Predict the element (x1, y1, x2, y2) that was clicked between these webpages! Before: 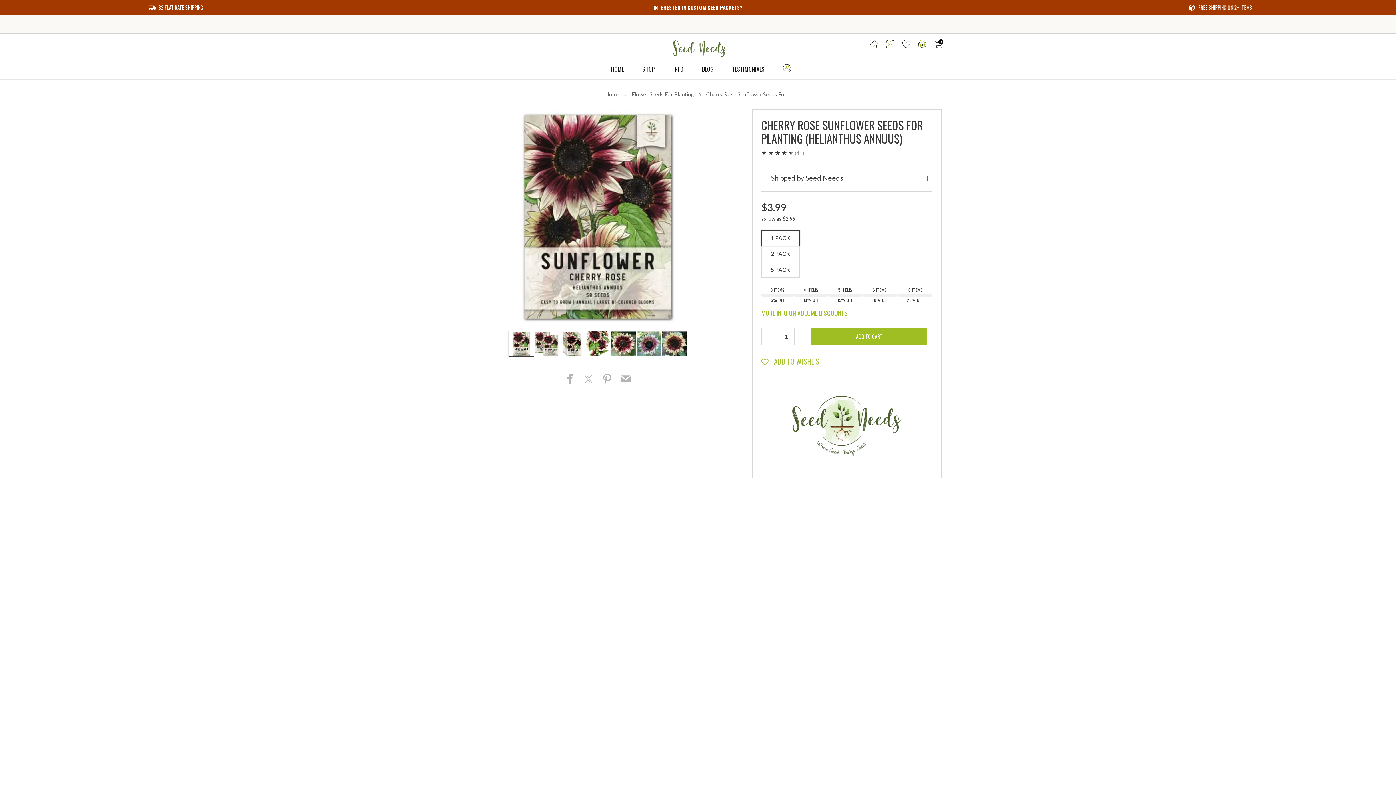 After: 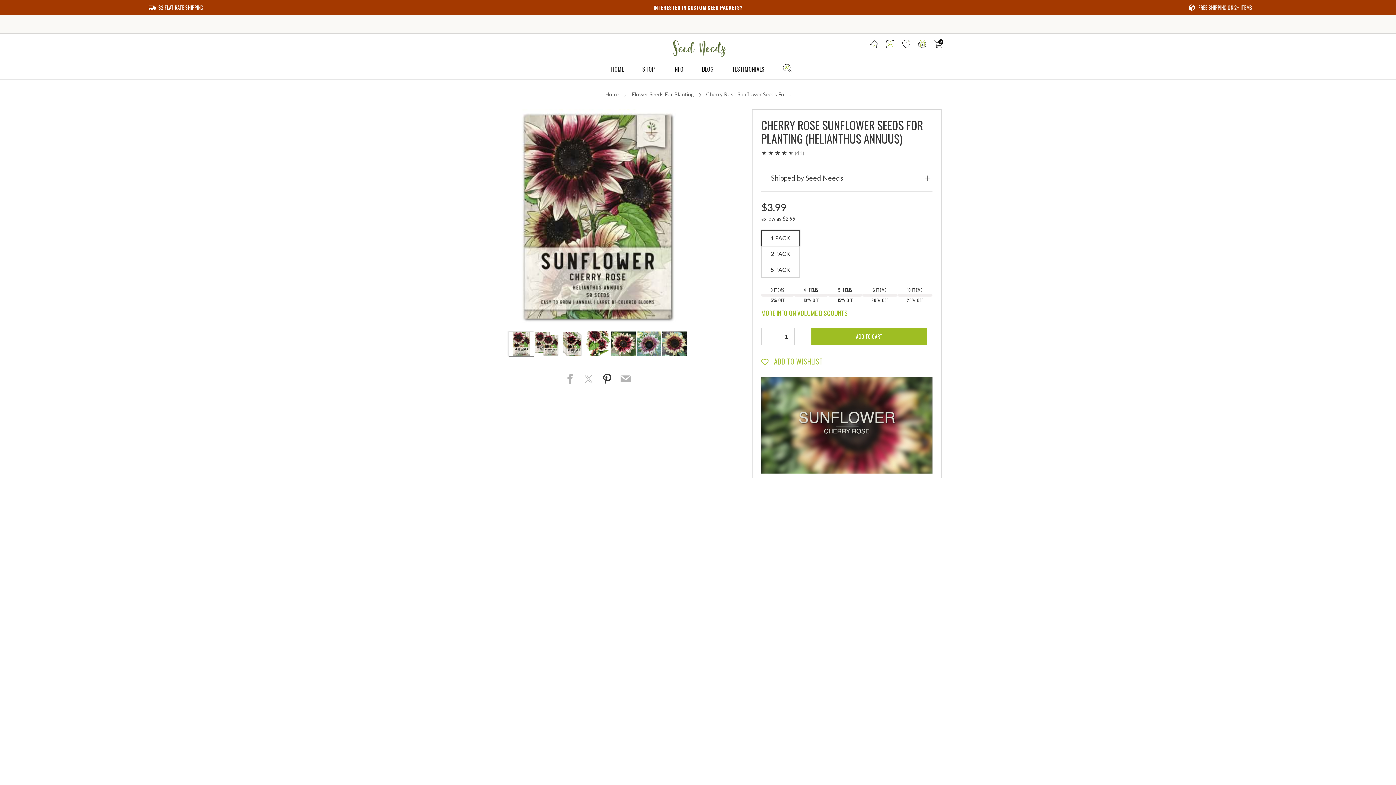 Action: bbox: (602, 373, 612, 385) label: Pinterest